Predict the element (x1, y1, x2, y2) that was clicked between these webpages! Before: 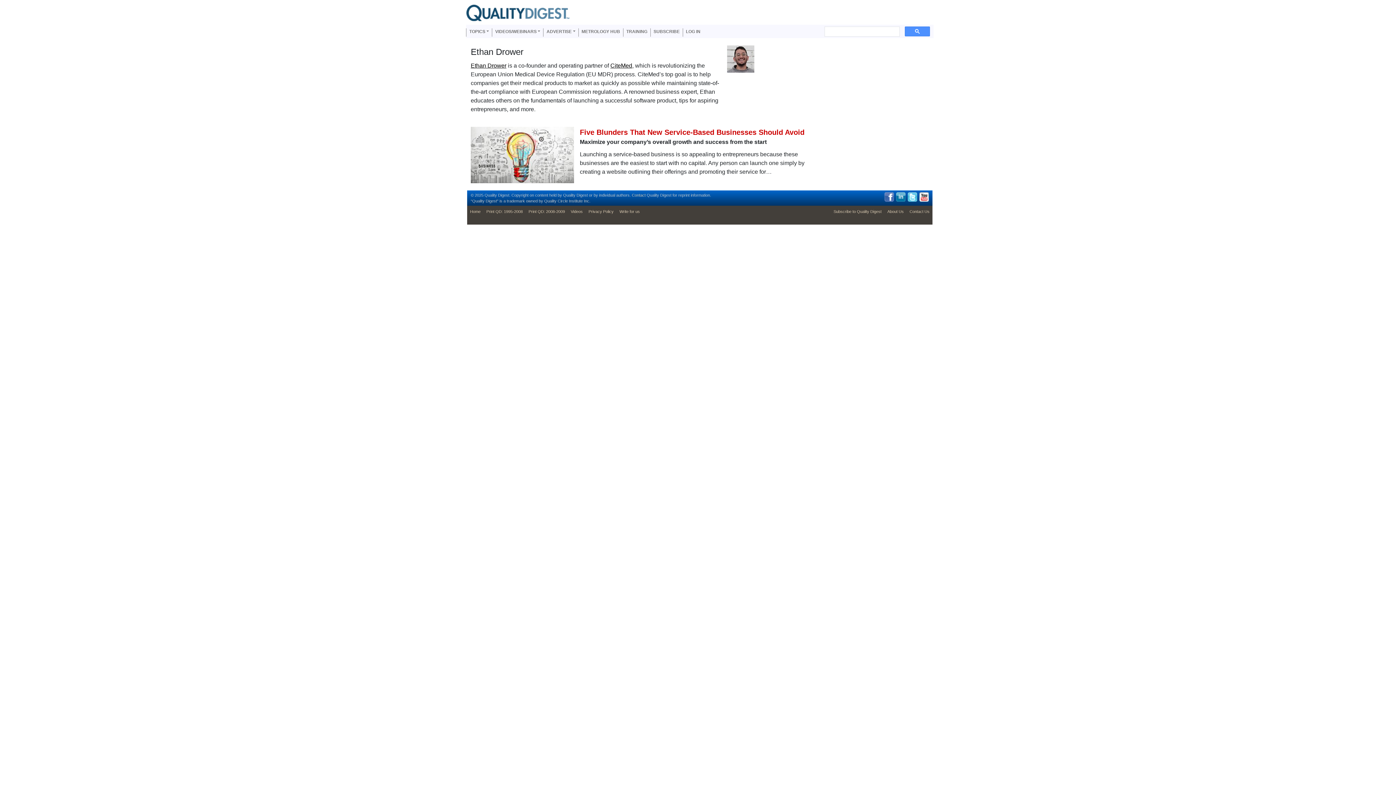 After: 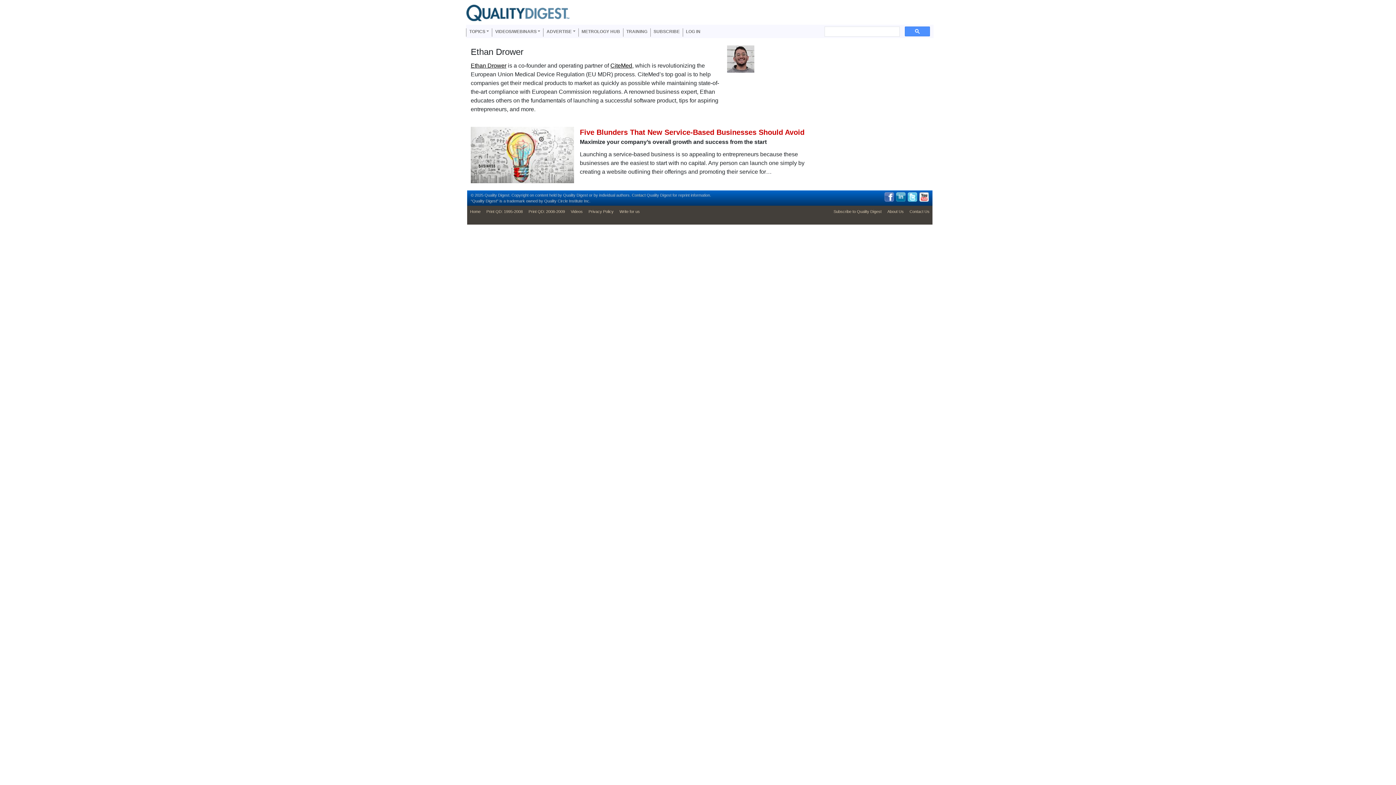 Action: bbox: (896, 194, 905, 198)